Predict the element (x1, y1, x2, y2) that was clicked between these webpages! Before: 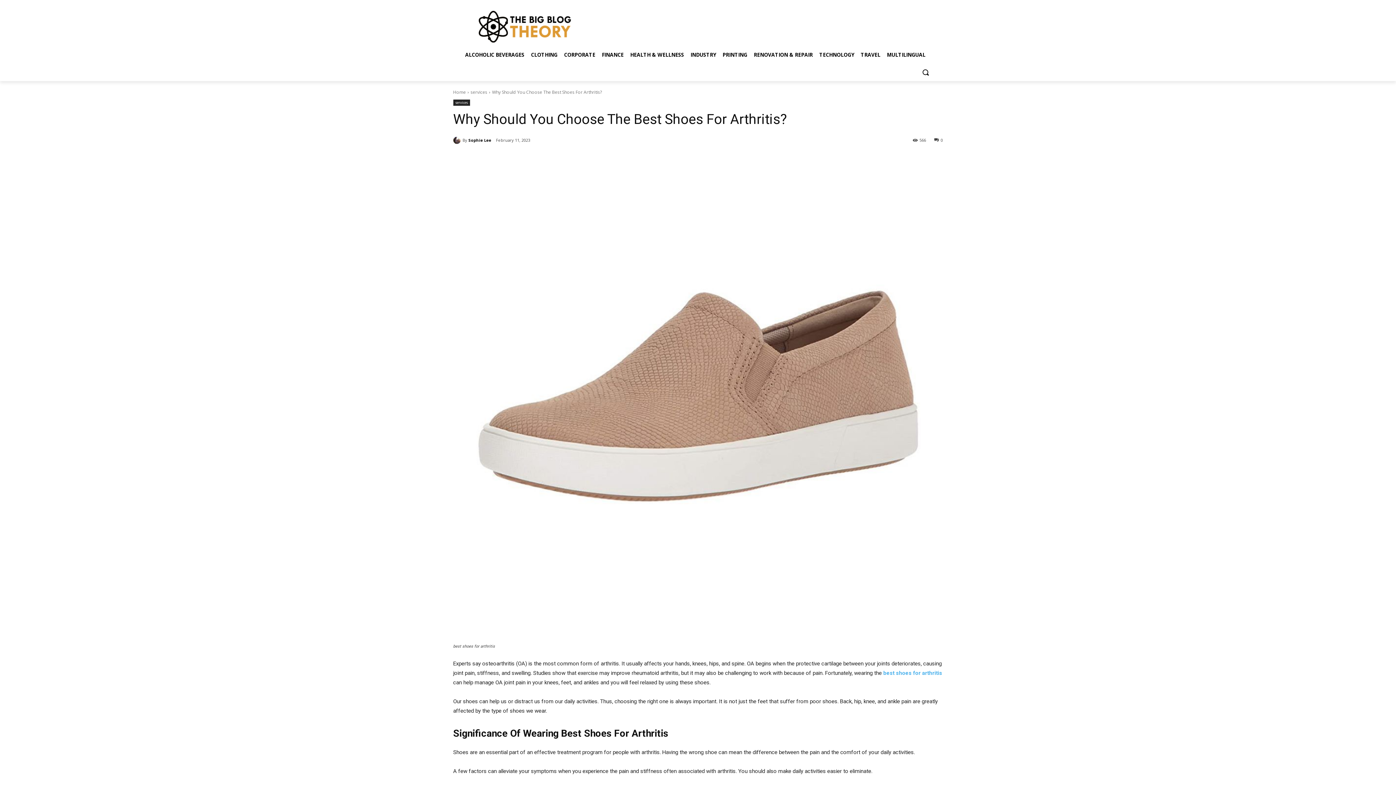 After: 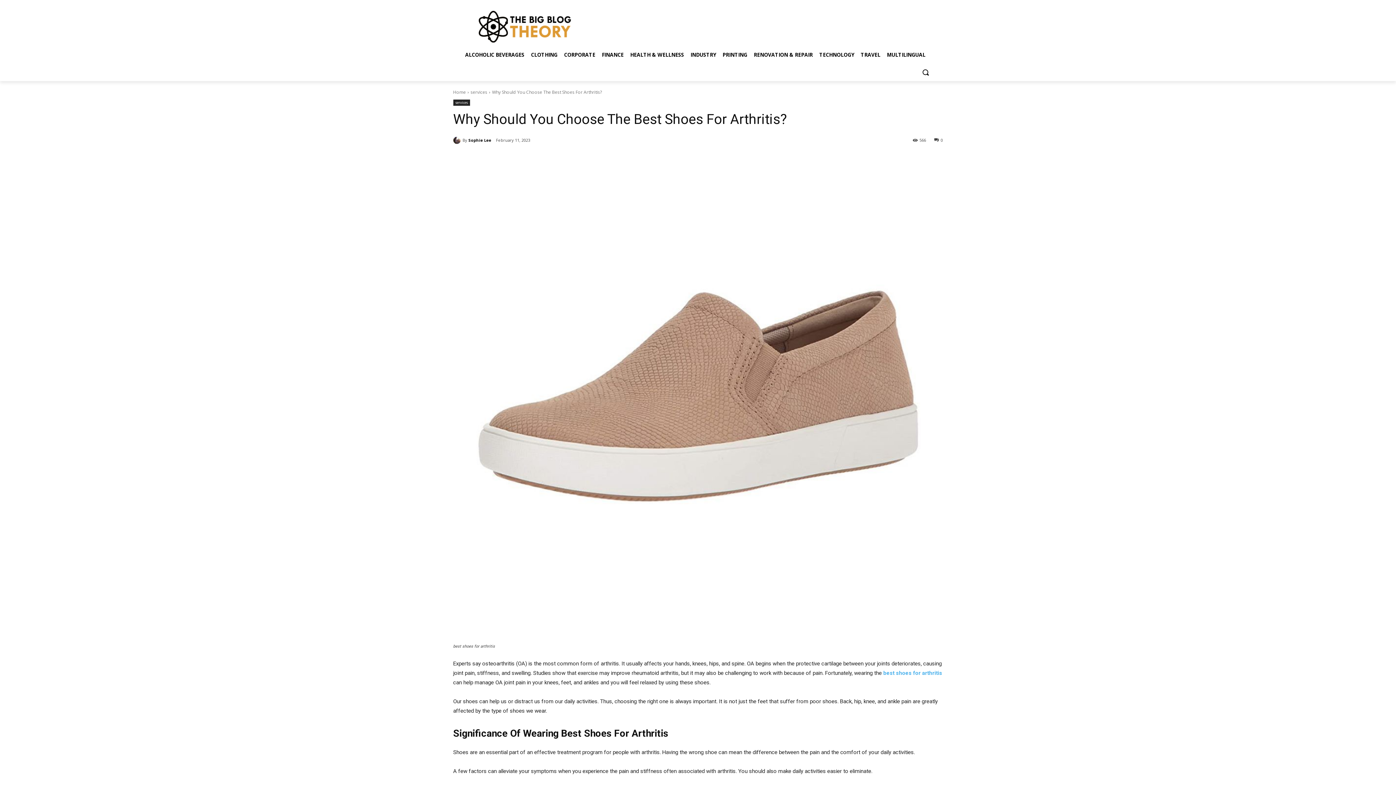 Action: bbox: (934, 137, 943, 142) label: 0